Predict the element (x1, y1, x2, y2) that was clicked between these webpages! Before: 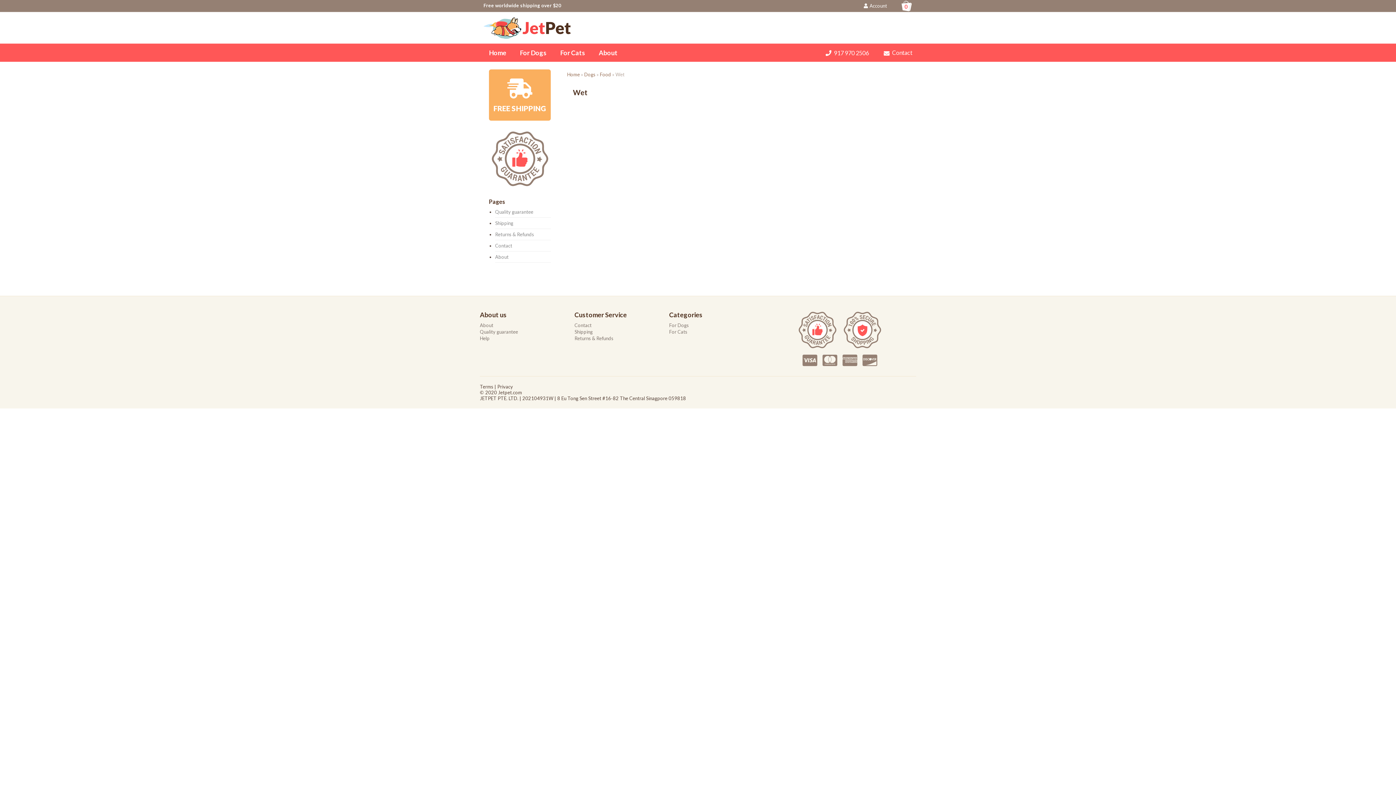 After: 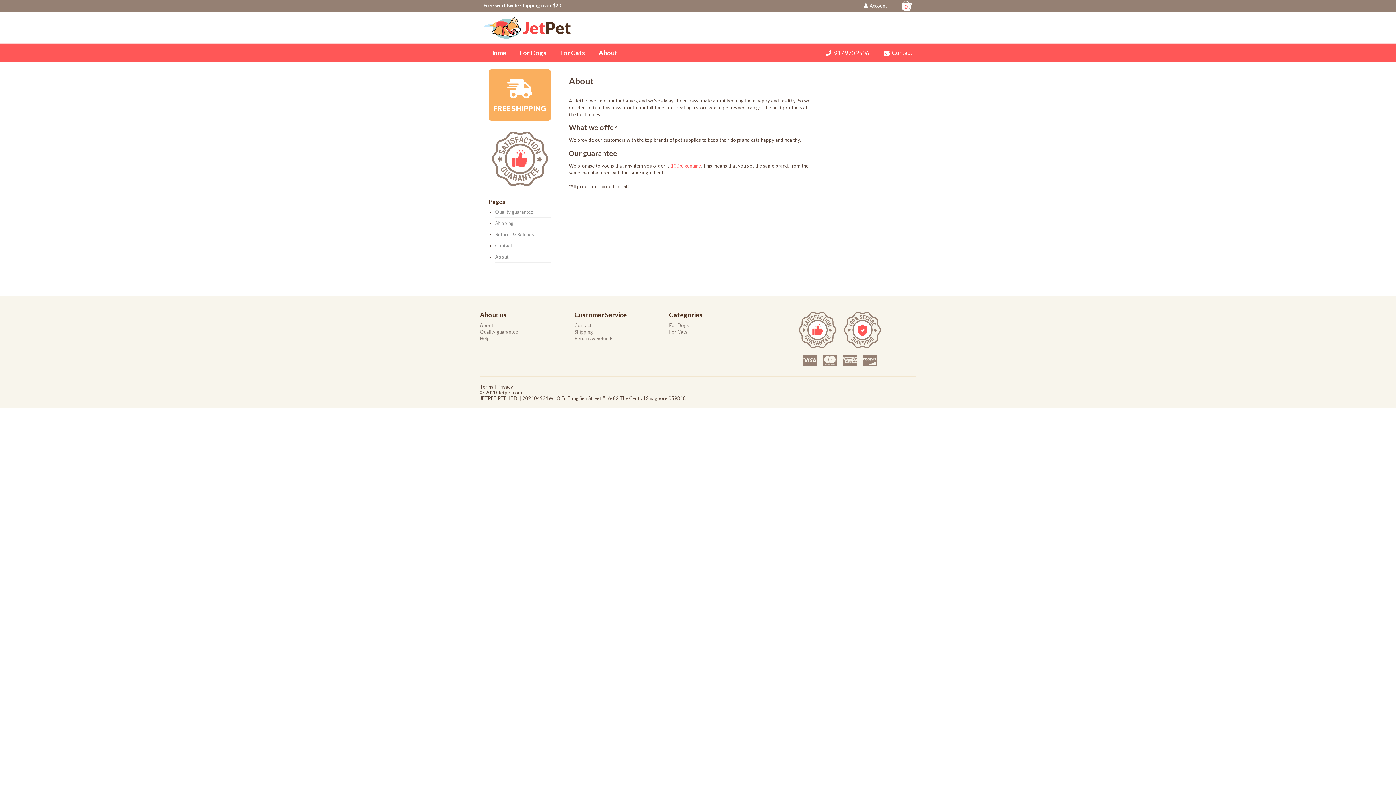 Action: bbox: (480, 322, 493, 328) label: About